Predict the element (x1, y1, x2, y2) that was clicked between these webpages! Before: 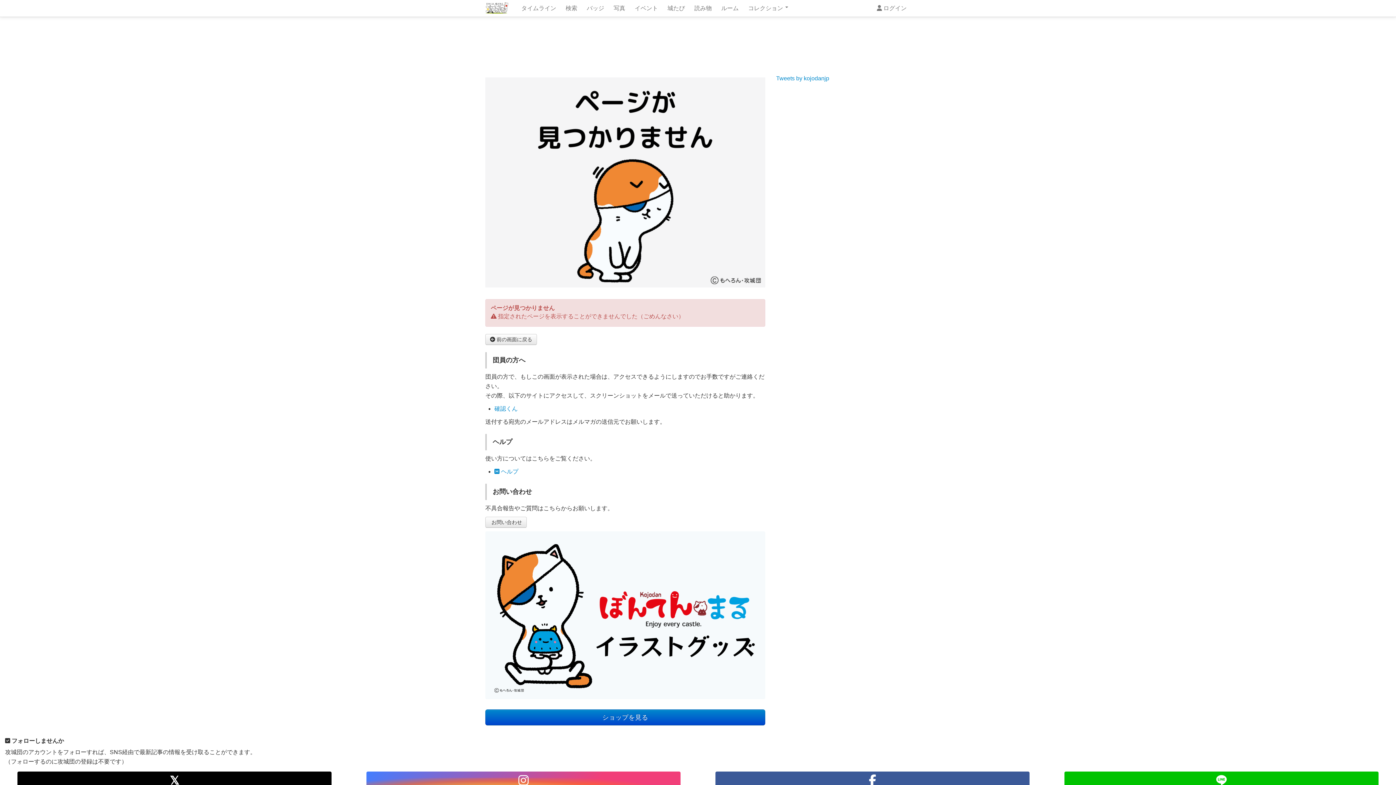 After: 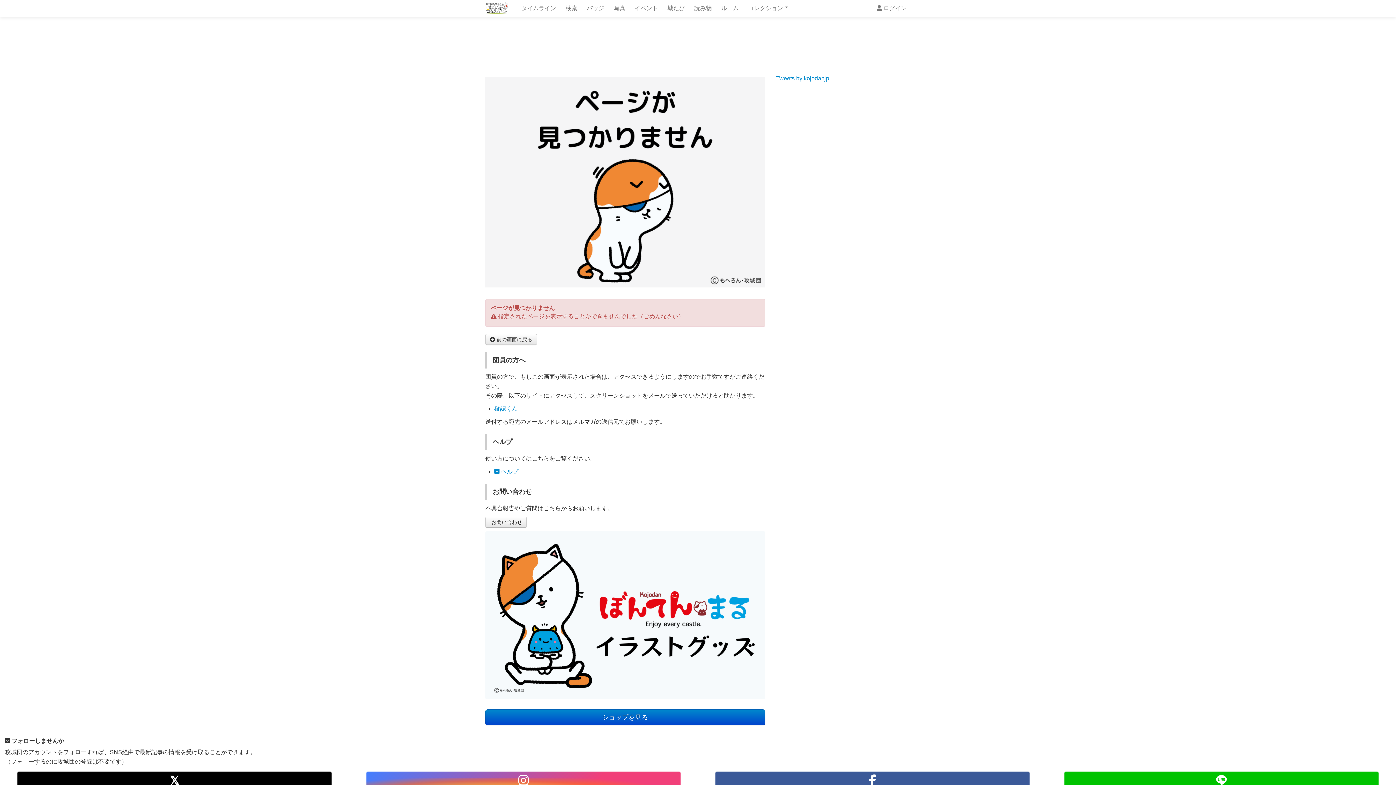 Action: label: イベント bbox: (629, 0, 663, 16)